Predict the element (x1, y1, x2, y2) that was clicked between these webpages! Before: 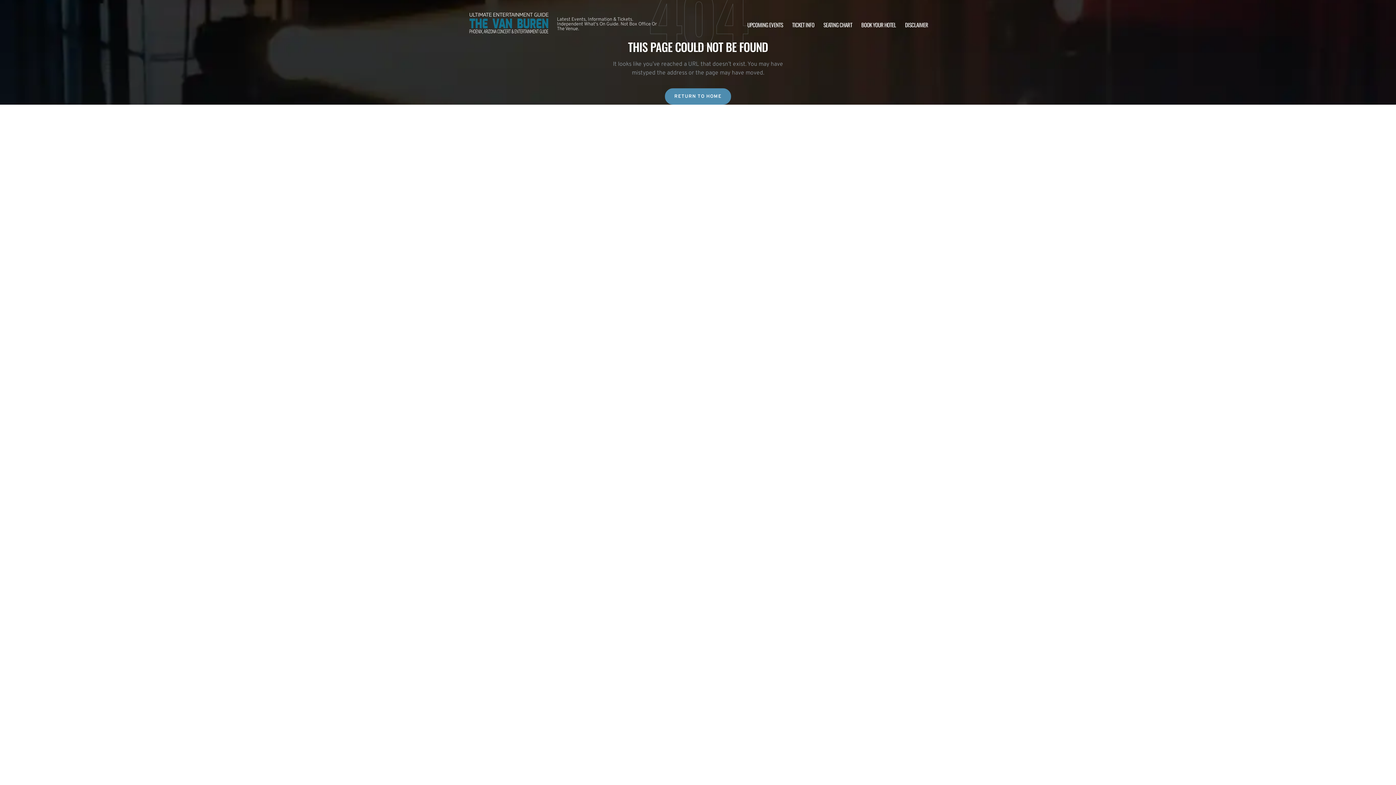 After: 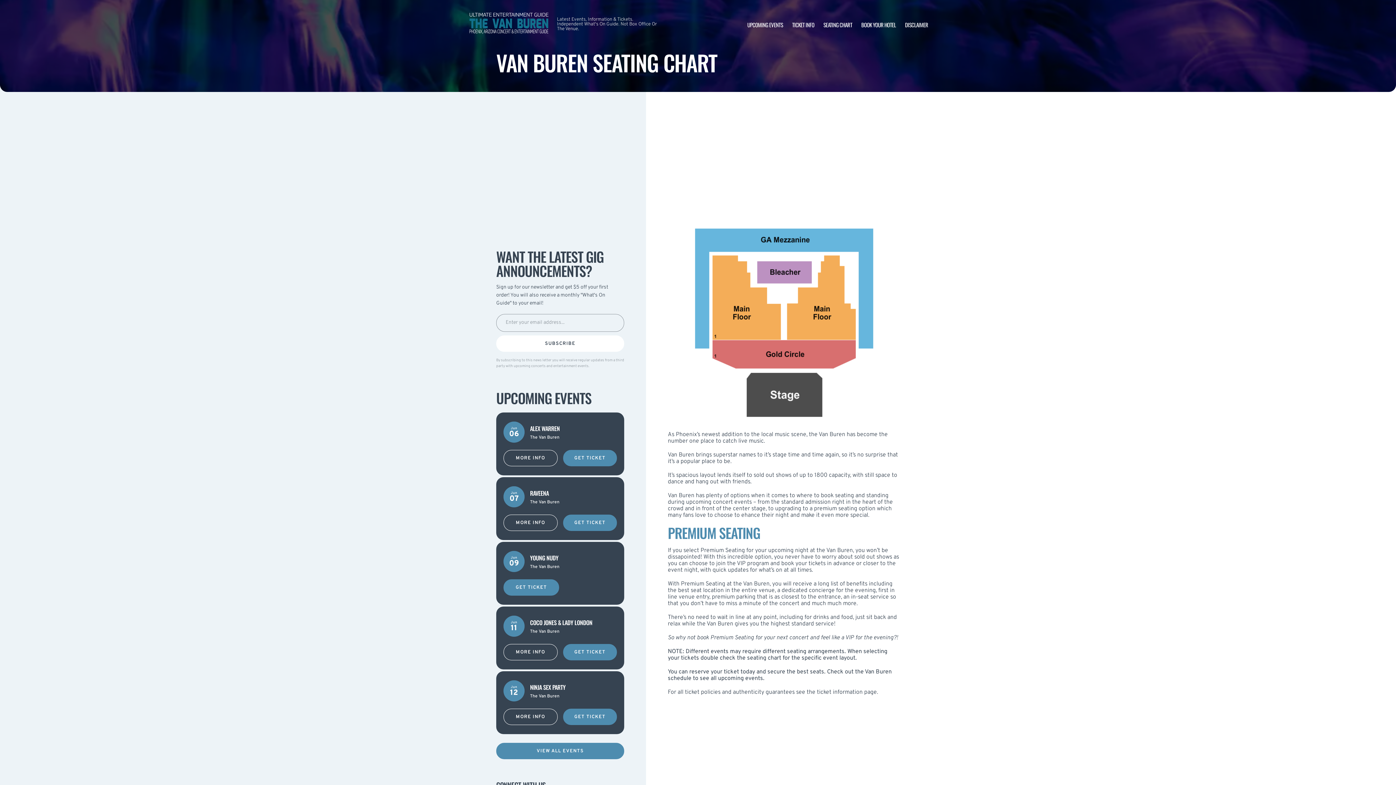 Action: label: SEATING CHART bbox: (823, 20, 852, 28)